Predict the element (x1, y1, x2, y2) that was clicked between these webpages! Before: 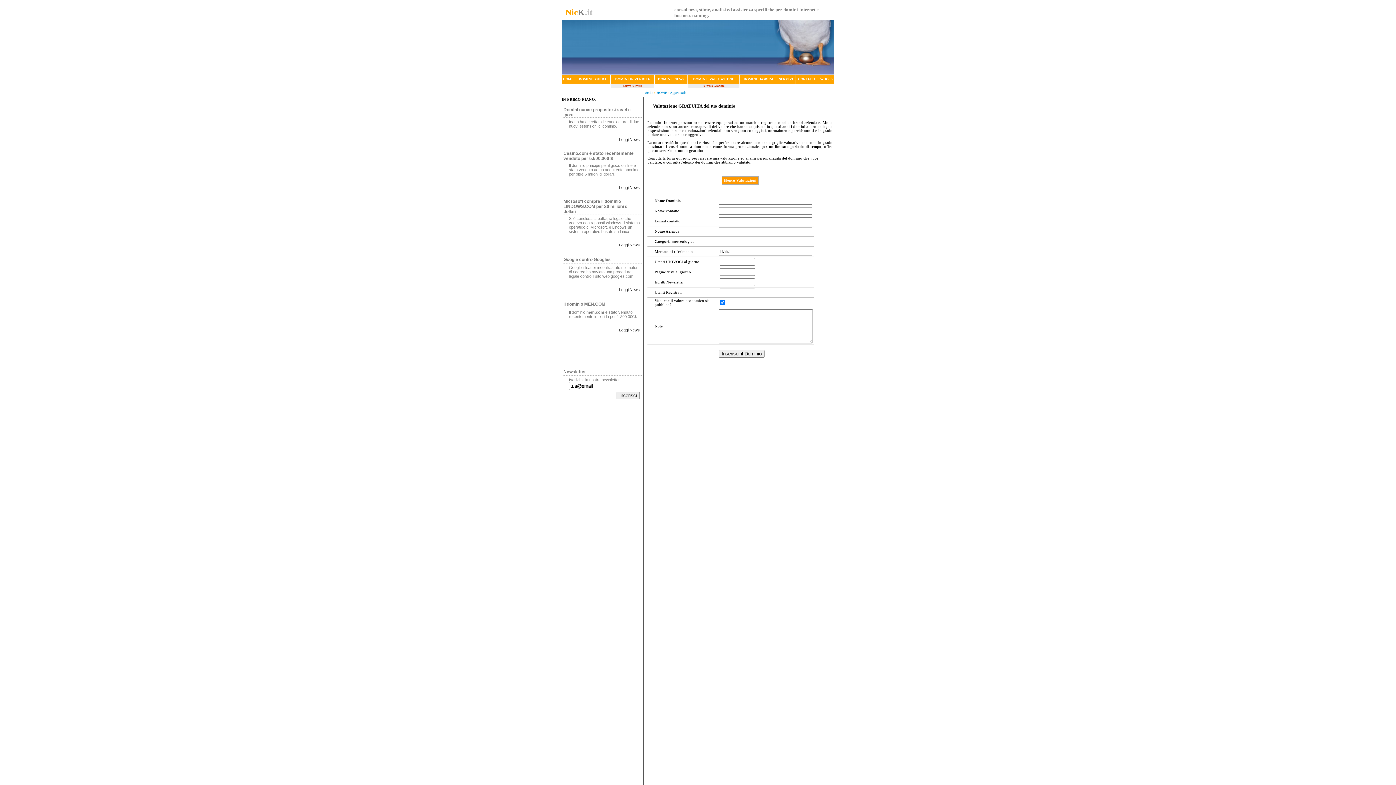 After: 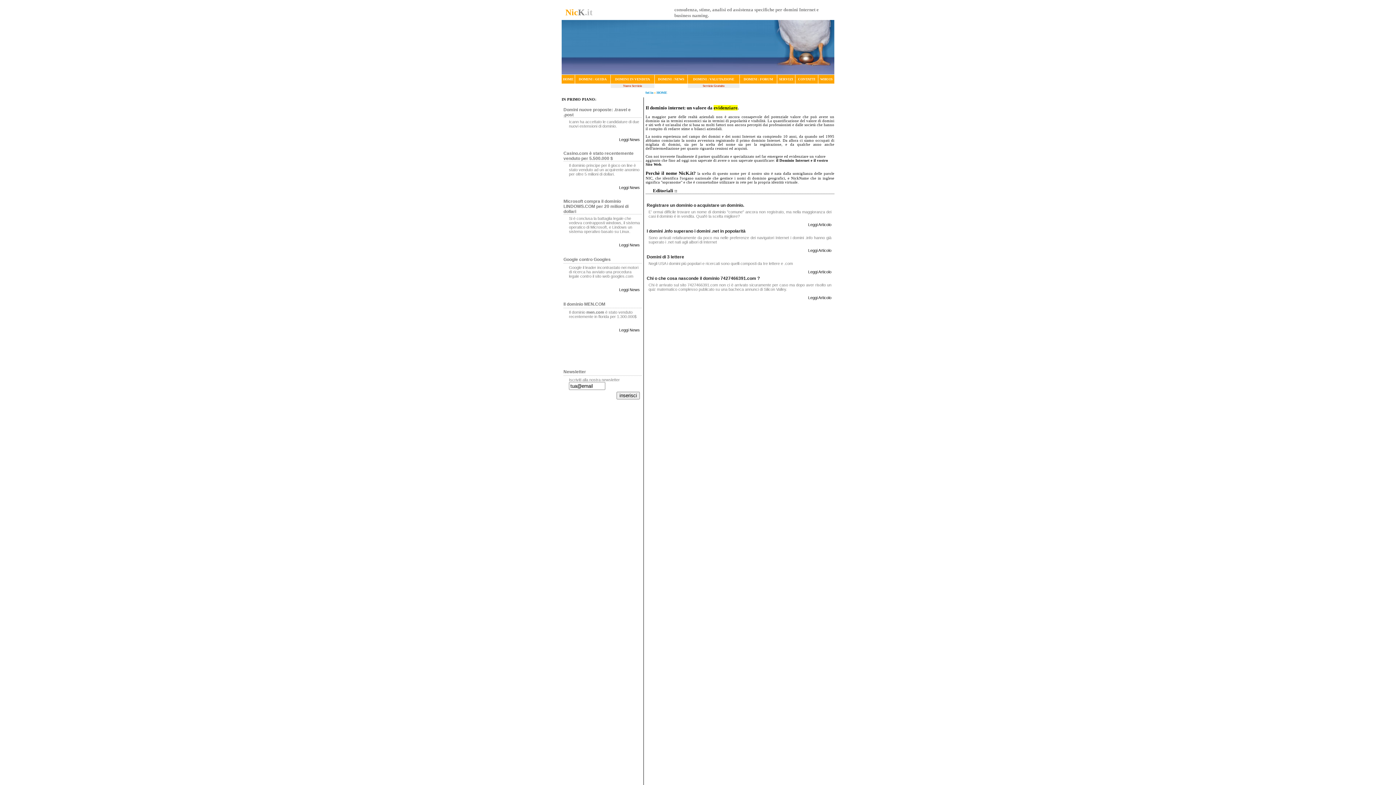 Action: bbox: (656, 90, 667, 94) label: HOME